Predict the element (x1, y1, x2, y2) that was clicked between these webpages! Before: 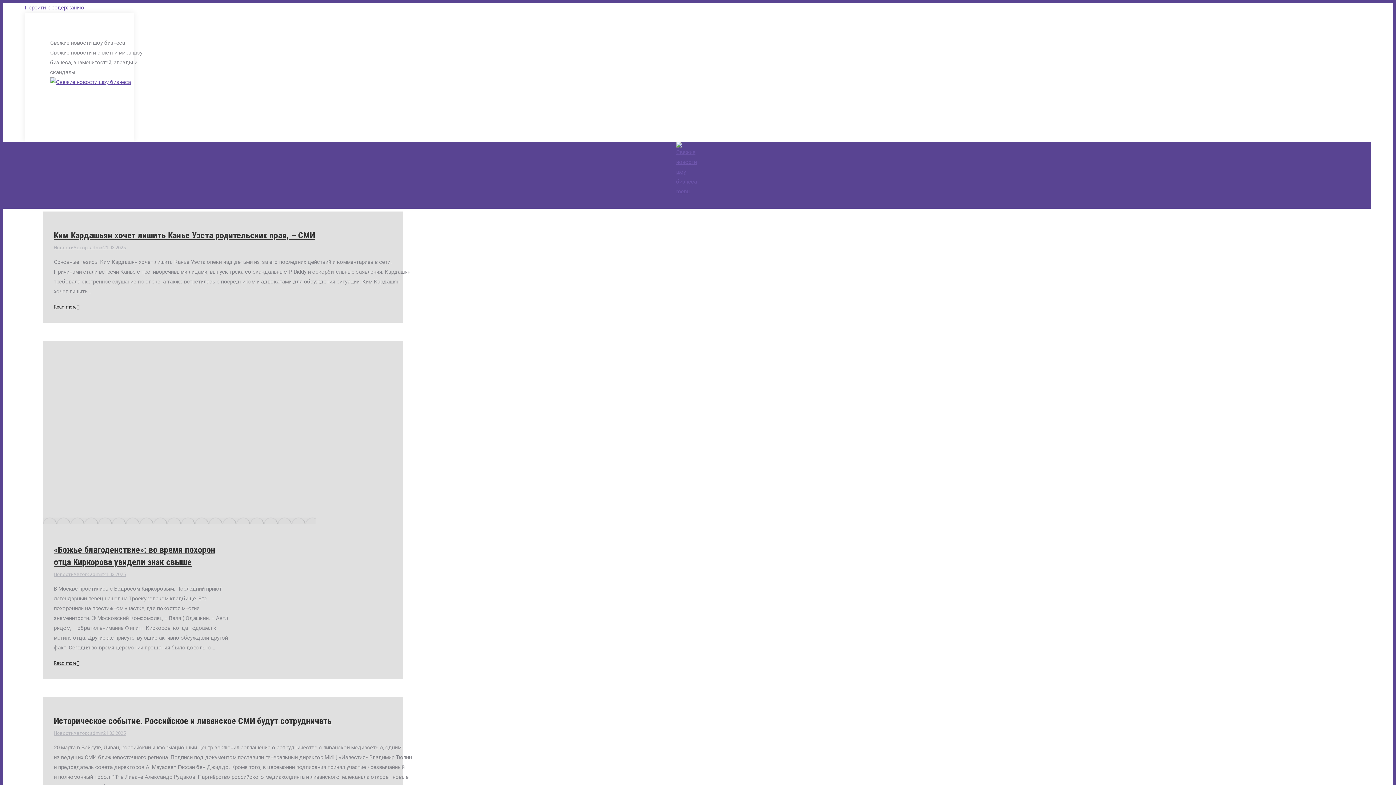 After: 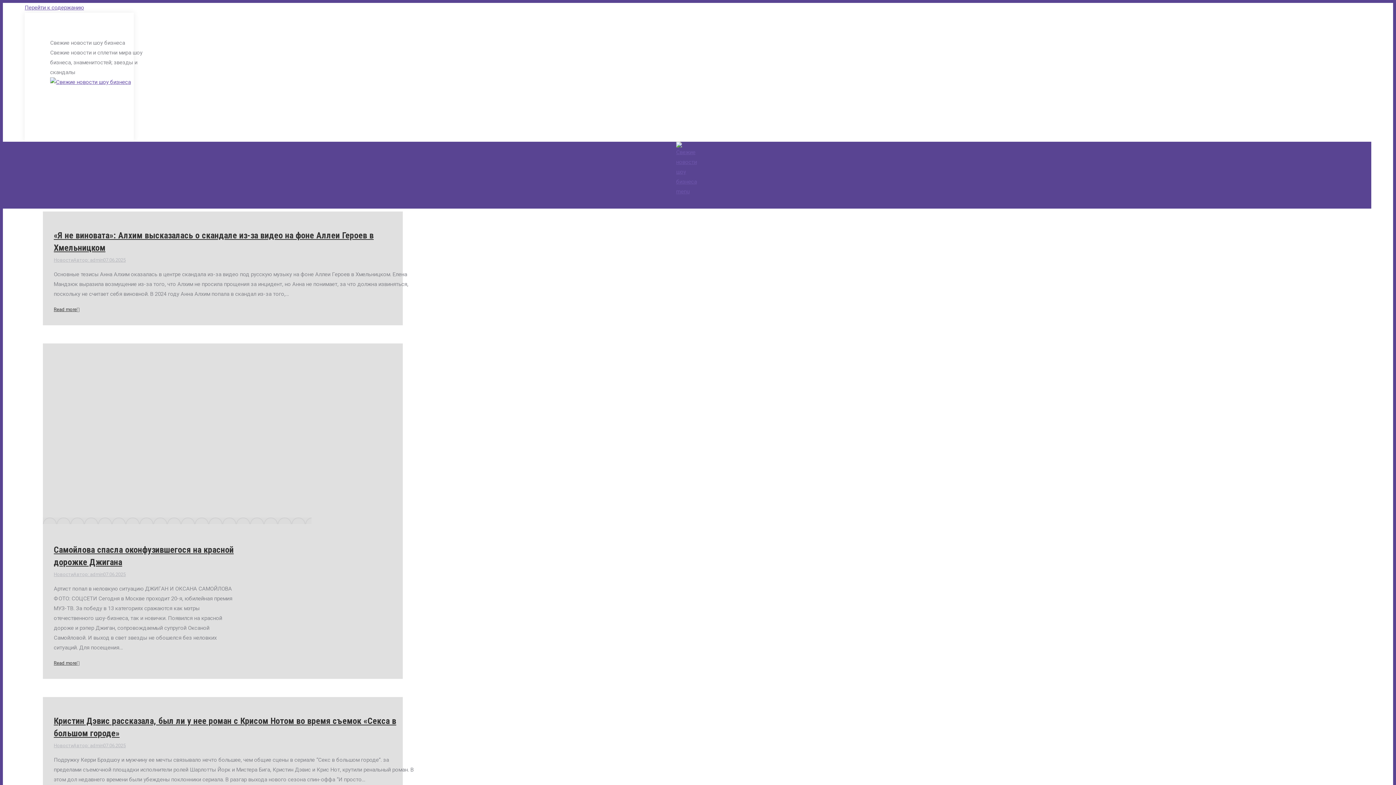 Action: bbox: (676, 178, 698, 188)